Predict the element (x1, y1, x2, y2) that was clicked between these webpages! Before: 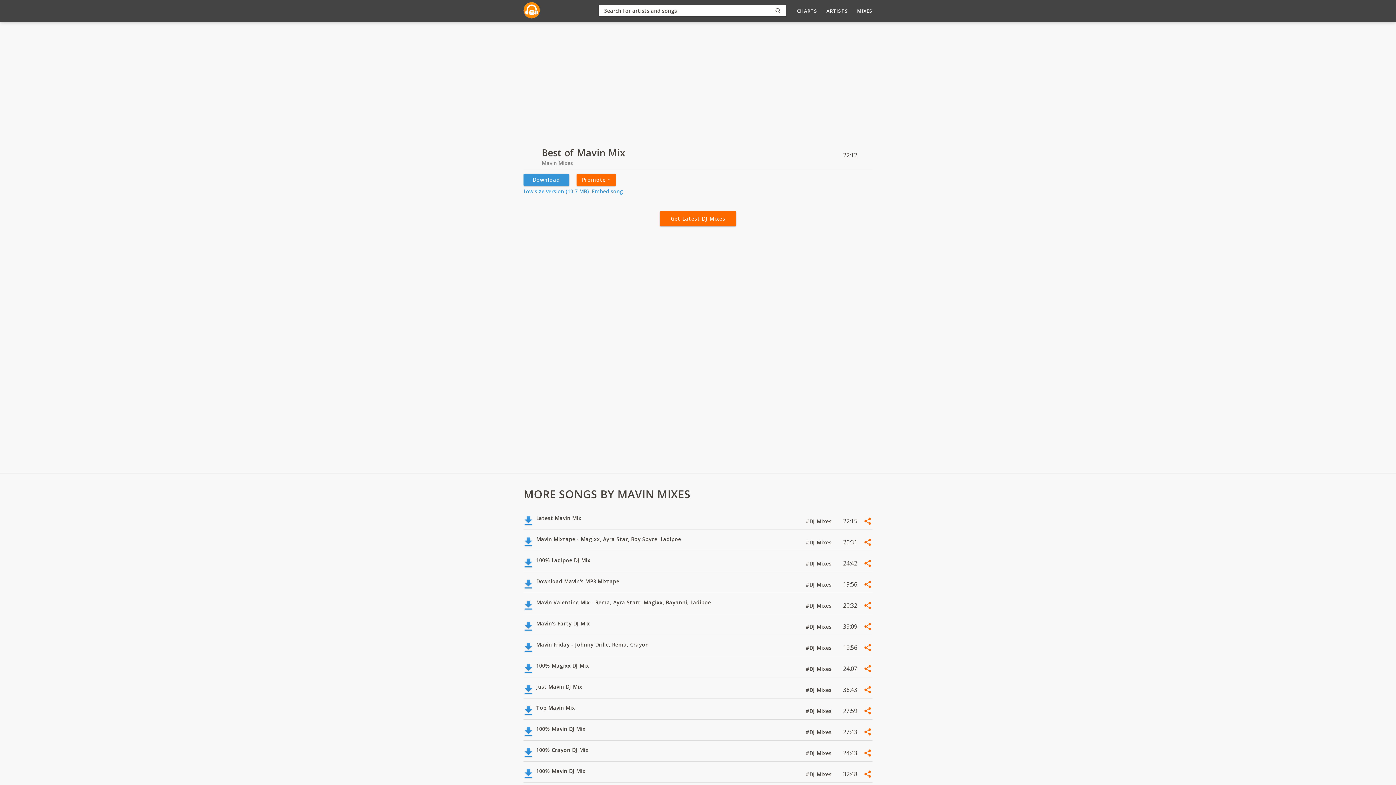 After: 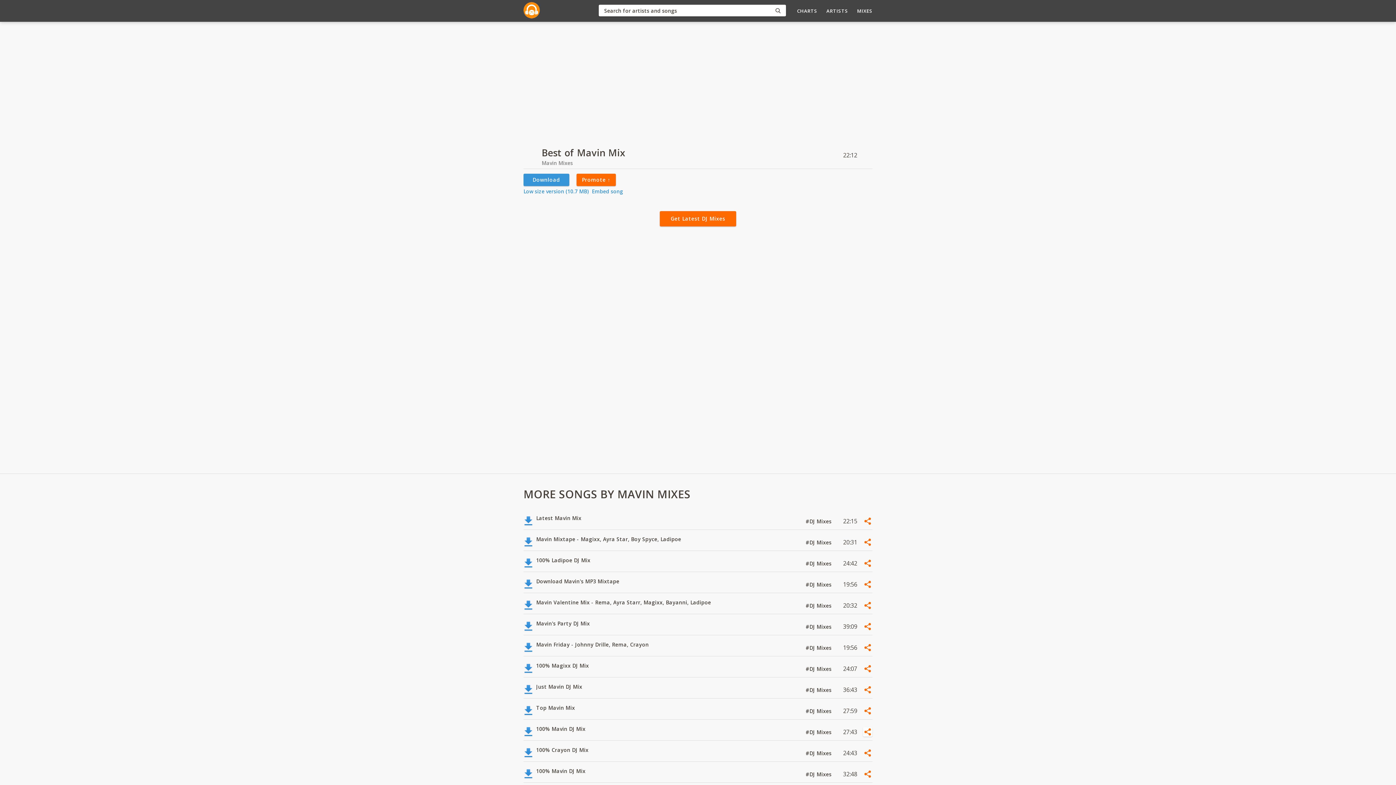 Action: bbox: (863, 727, 872, 736)